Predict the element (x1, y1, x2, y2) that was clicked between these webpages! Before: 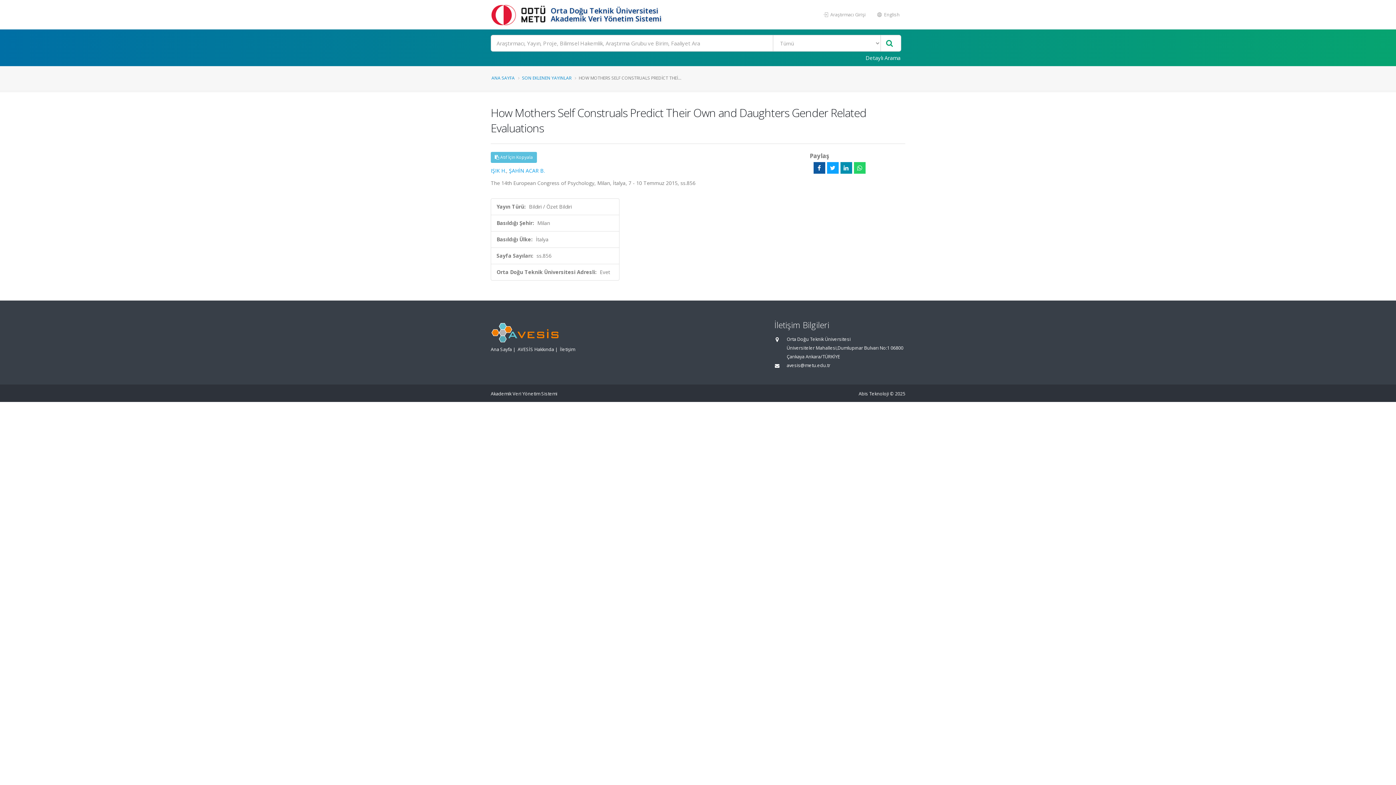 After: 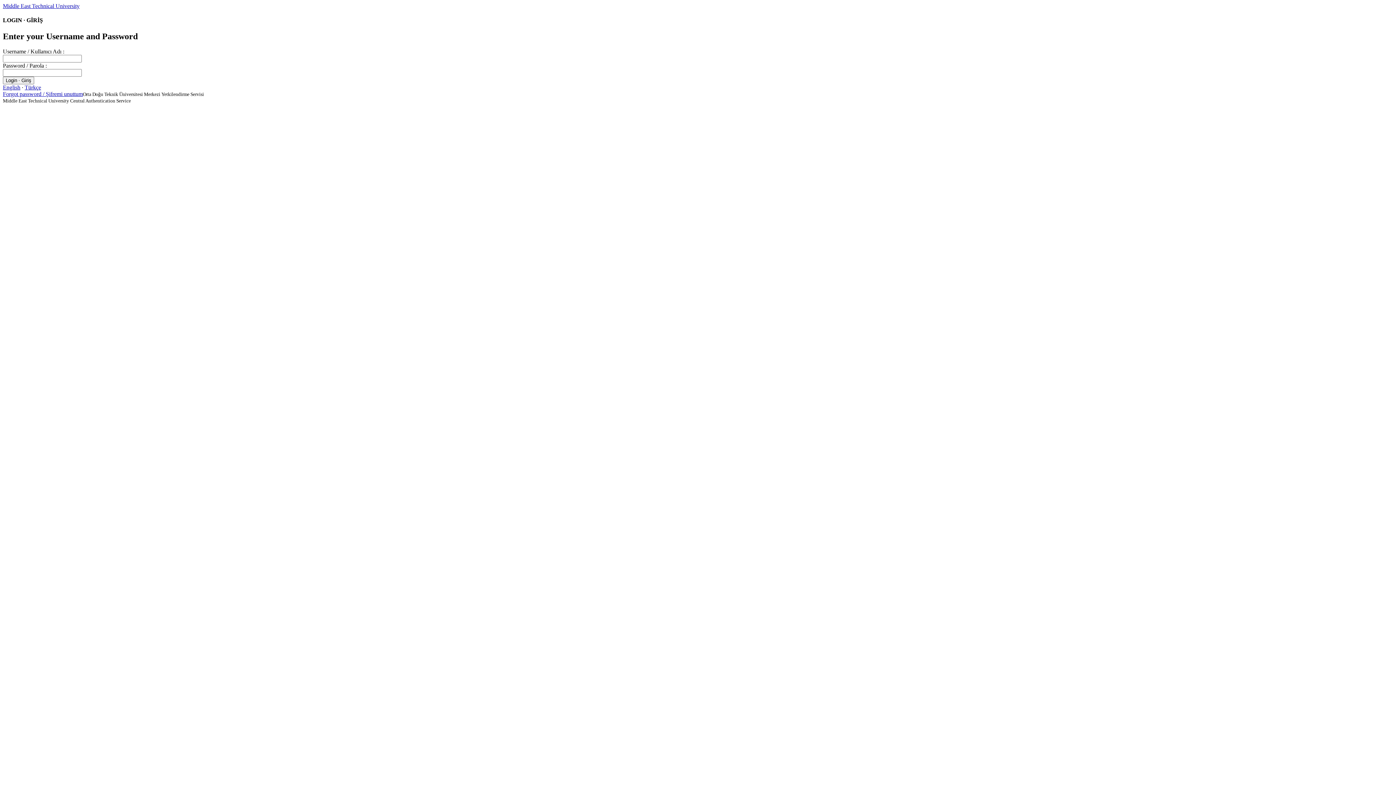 Action: label:  Araştırmacı Girişi bbox: (818, 8, 871, 21)